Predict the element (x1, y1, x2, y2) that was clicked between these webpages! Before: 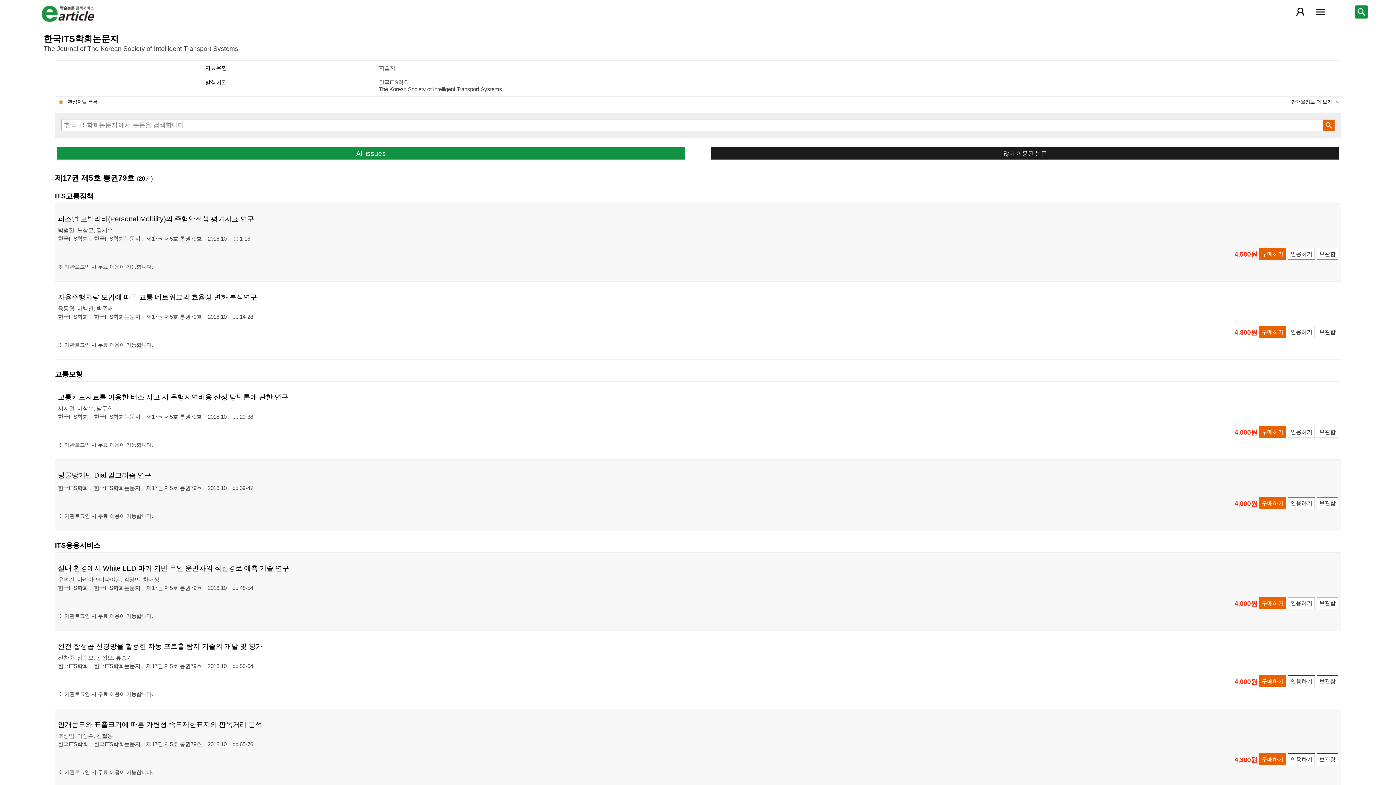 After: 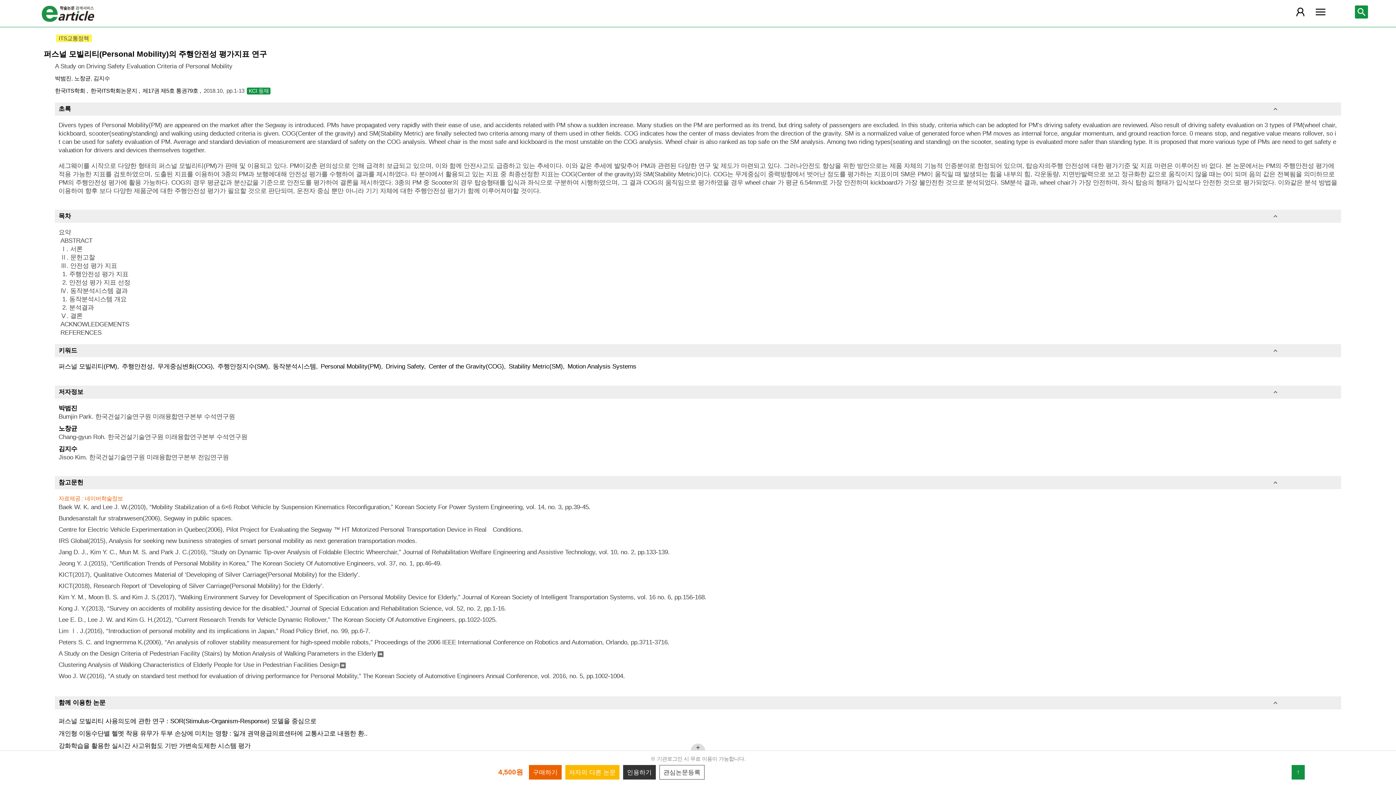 Action: label: 퍼스널 모빌리티(Personal Mobility)의 주행안전성 평가지표 연구 bbox: (57, 216, 254, 222)